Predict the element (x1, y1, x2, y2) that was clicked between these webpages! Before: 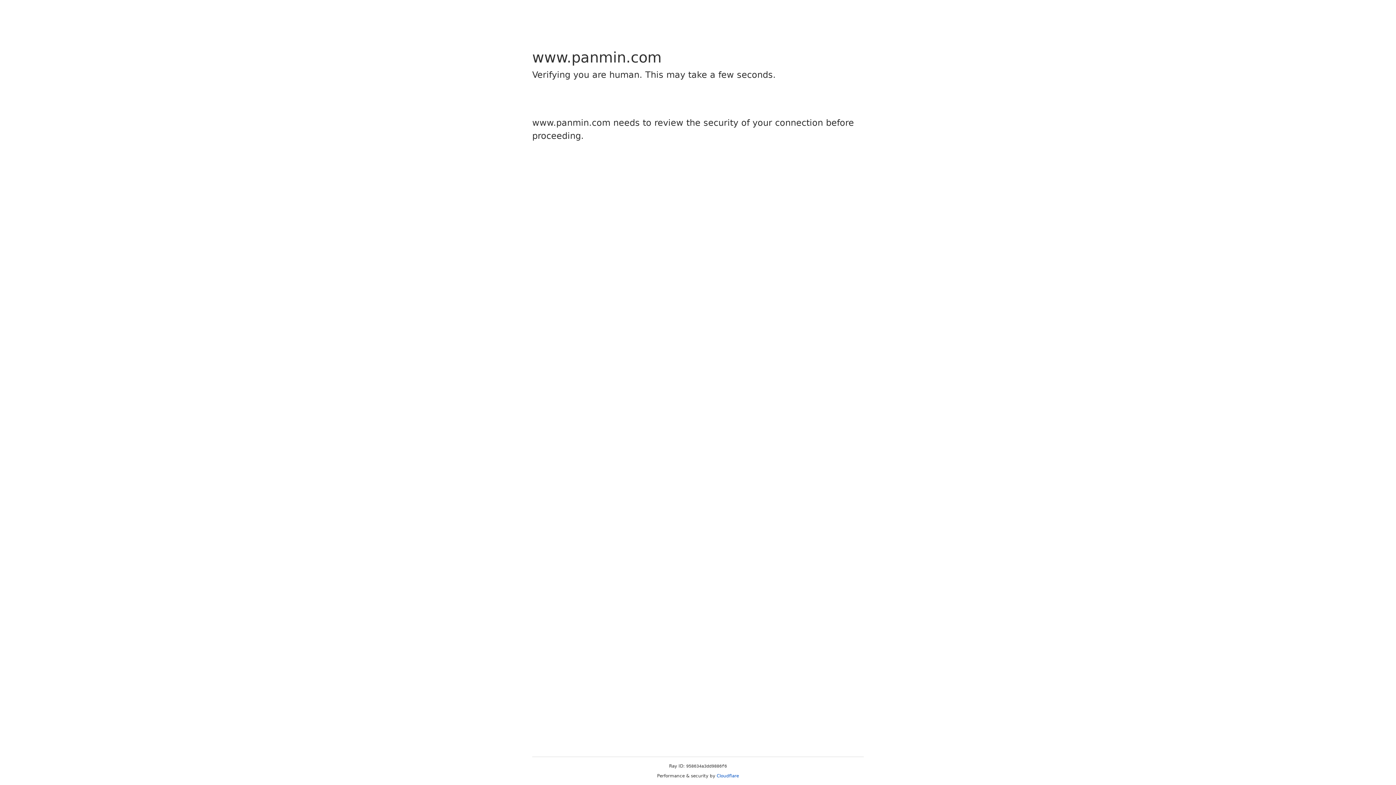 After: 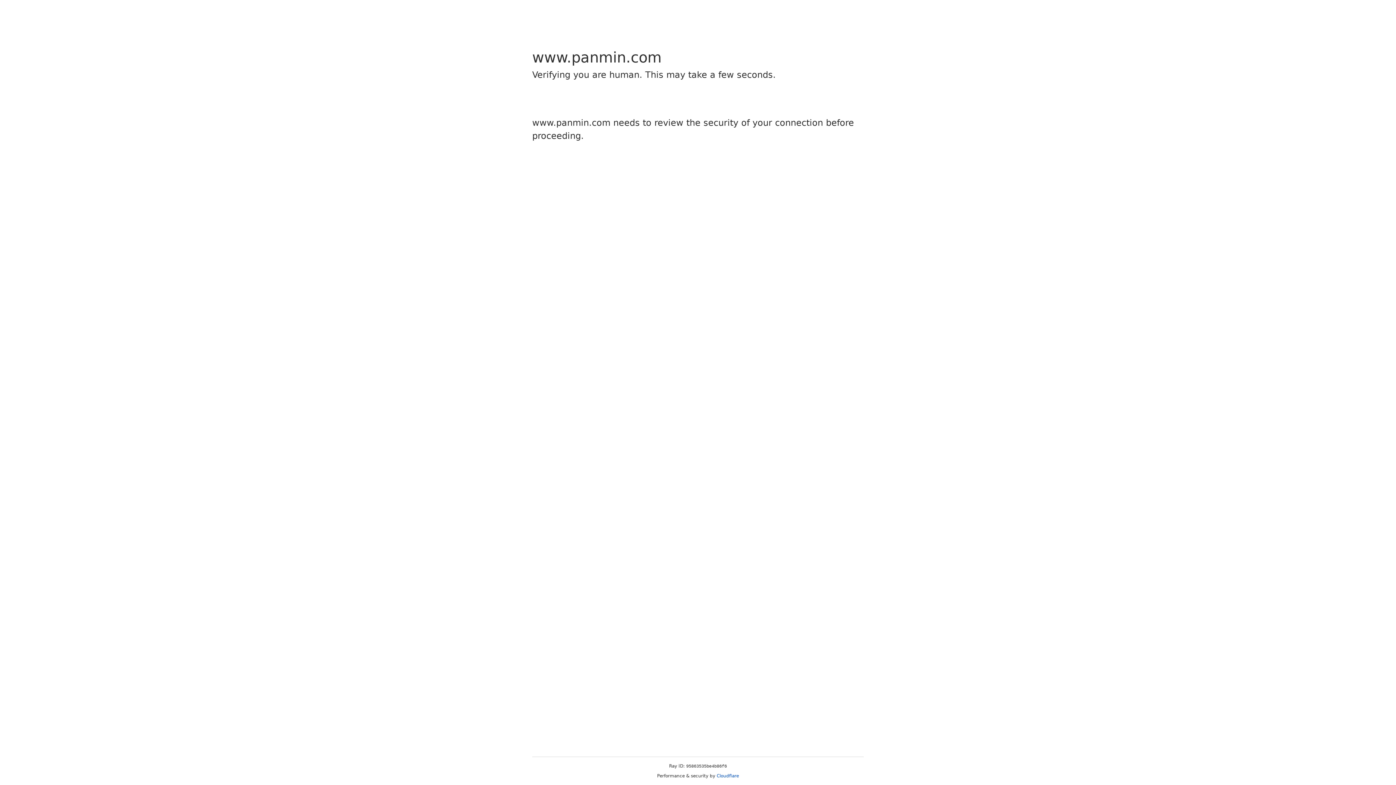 Action: bbox: (716, 773, 739, 778) label: Cloudflare